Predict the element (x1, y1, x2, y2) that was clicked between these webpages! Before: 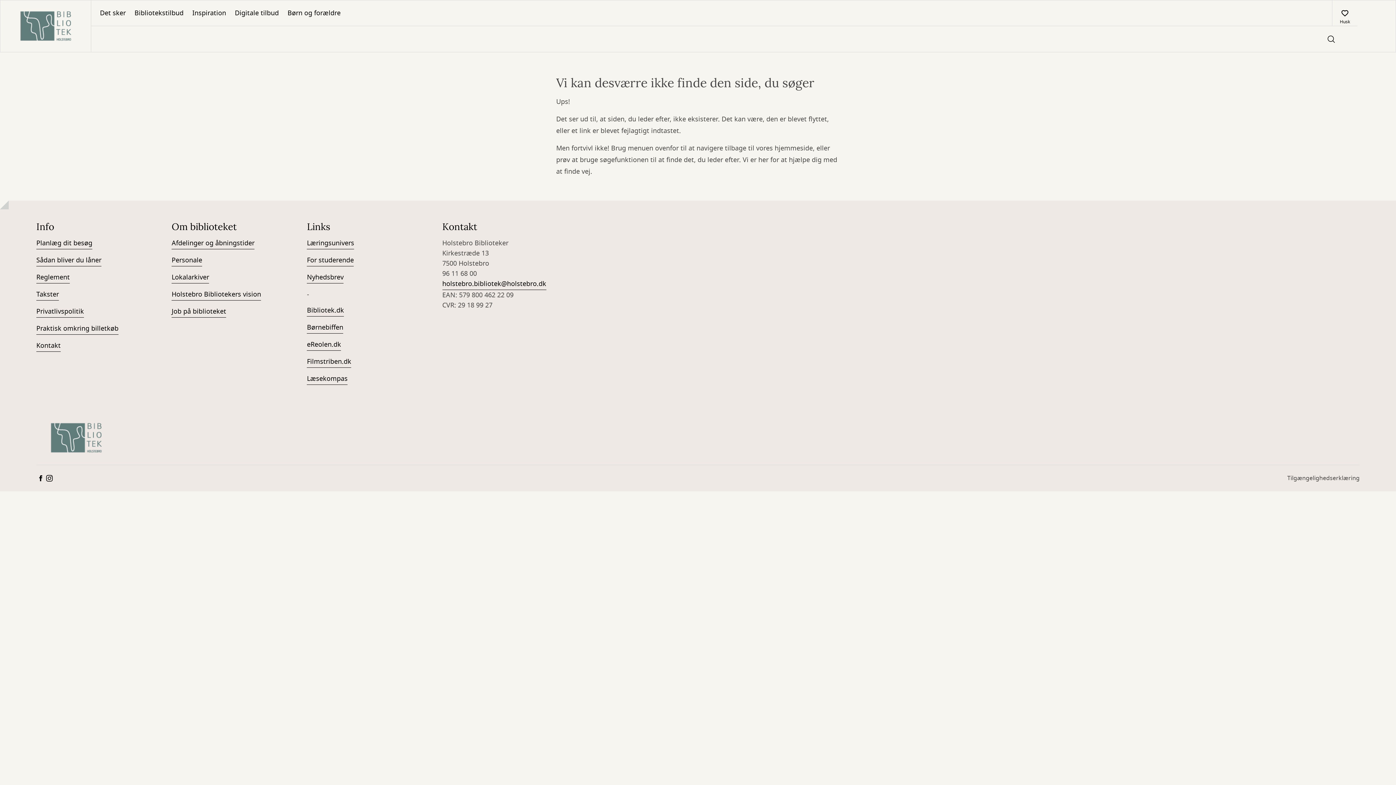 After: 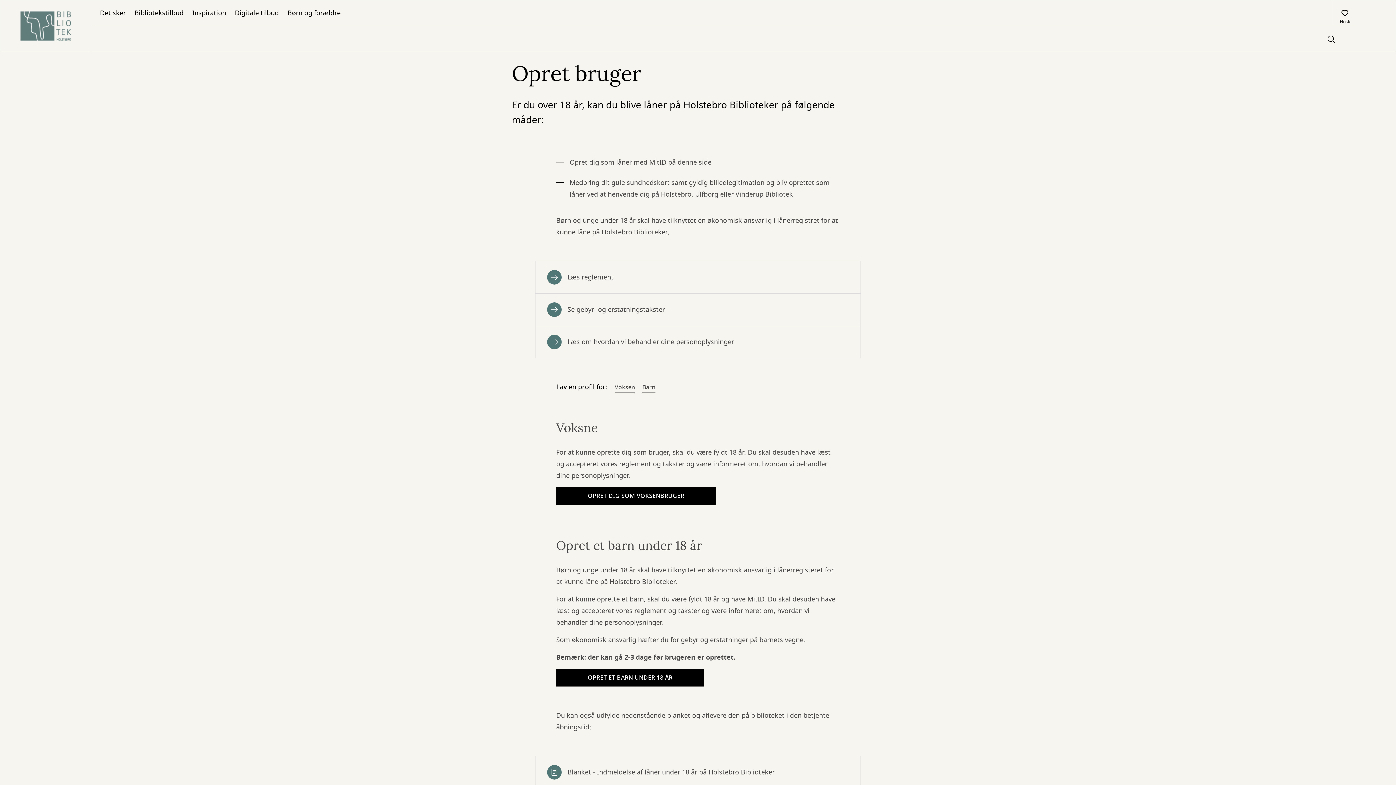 Action: label: Sådan bliver du låner bbox: (36, 255, 101, 266)